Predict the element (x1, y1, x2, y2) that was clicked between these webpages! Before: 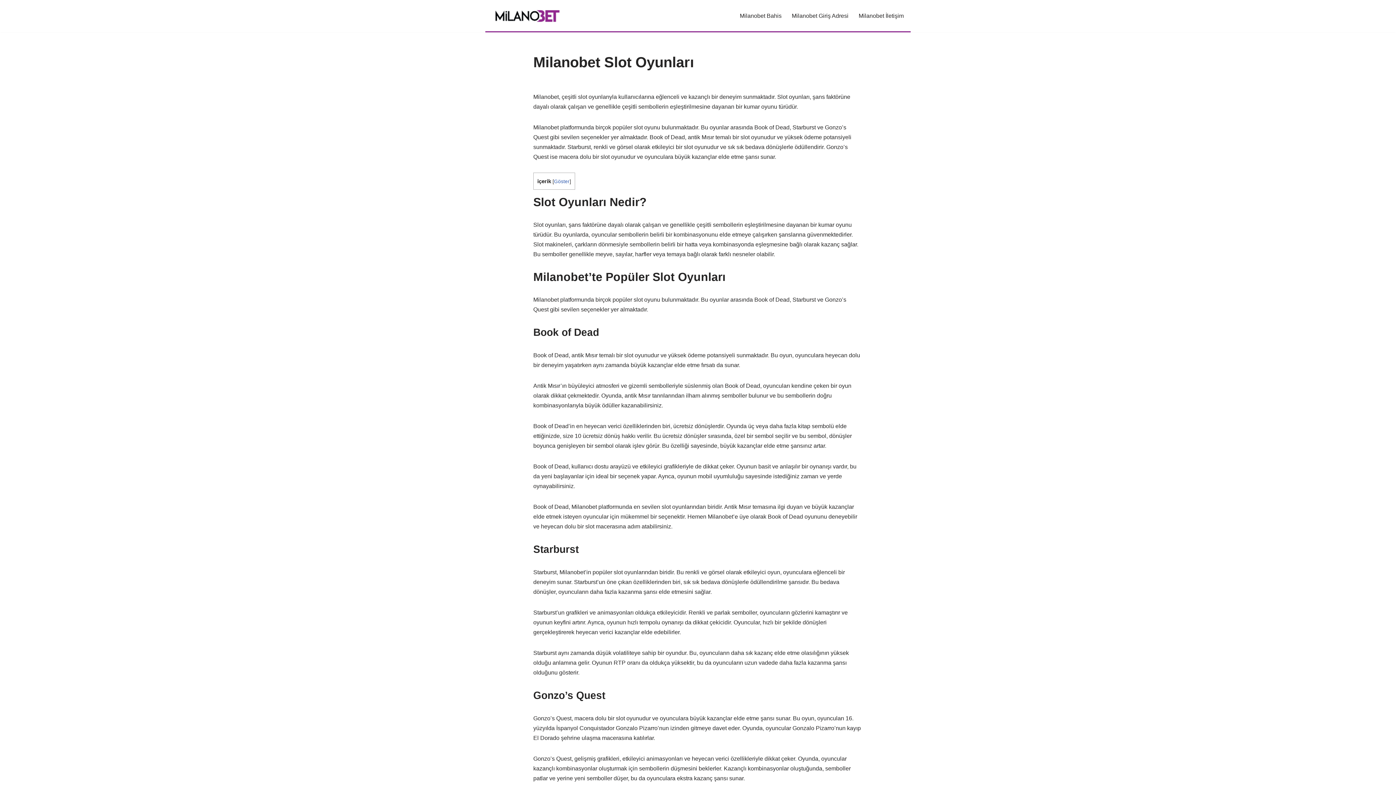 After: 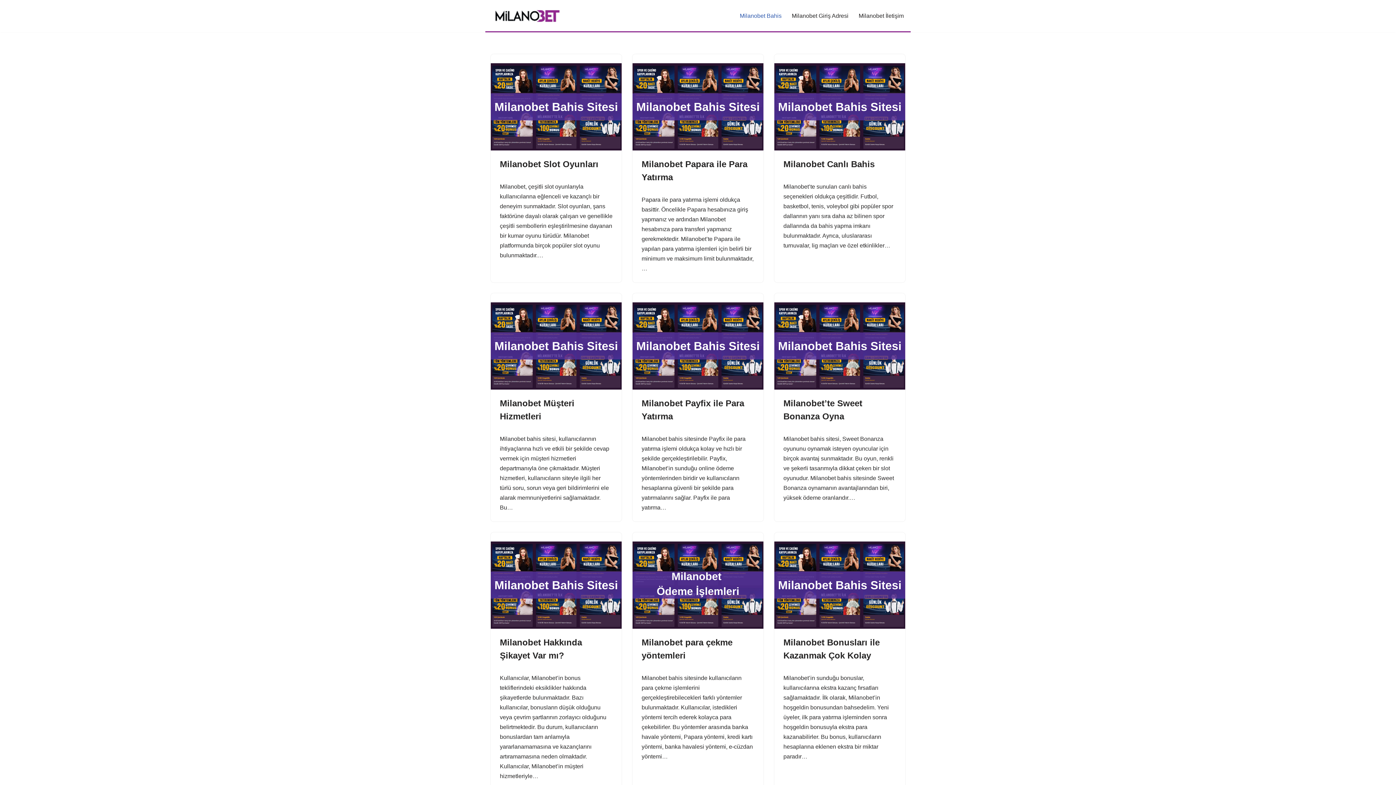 Action: label: Milanobet Bahis bbox: (740, 10, 781, 20)